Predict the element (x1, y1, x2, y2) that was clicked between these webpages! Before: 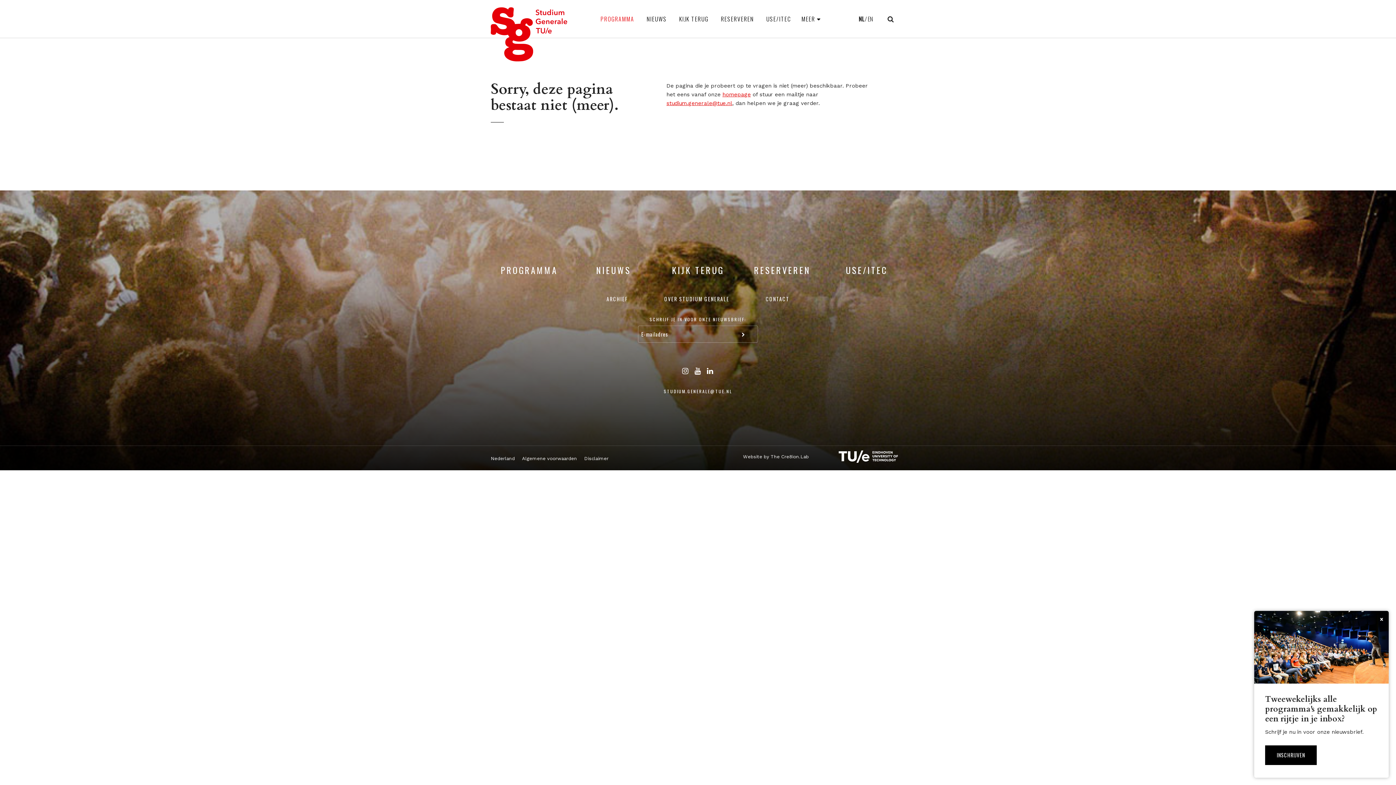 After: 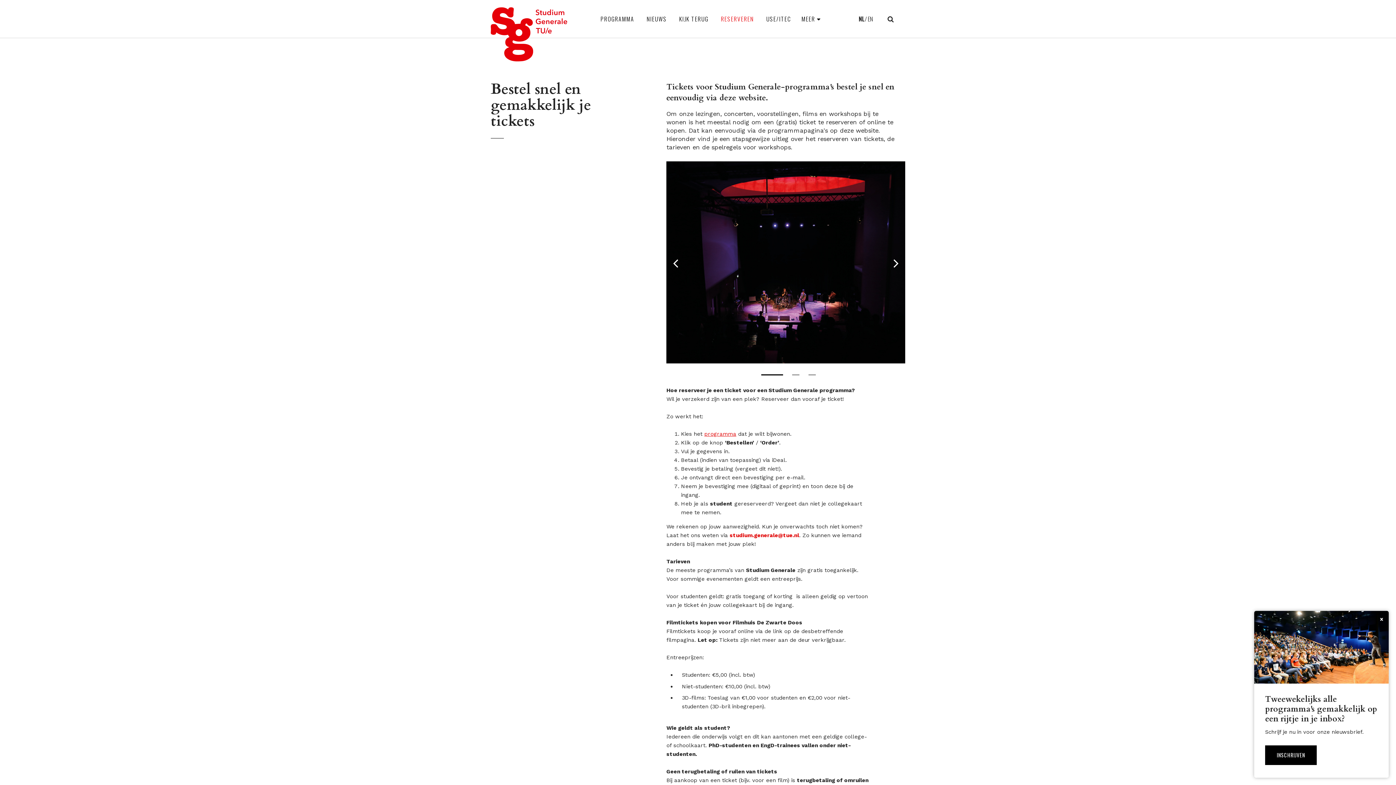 Action: label: RESERVEREN bbox: (718, 12, 756, 26)